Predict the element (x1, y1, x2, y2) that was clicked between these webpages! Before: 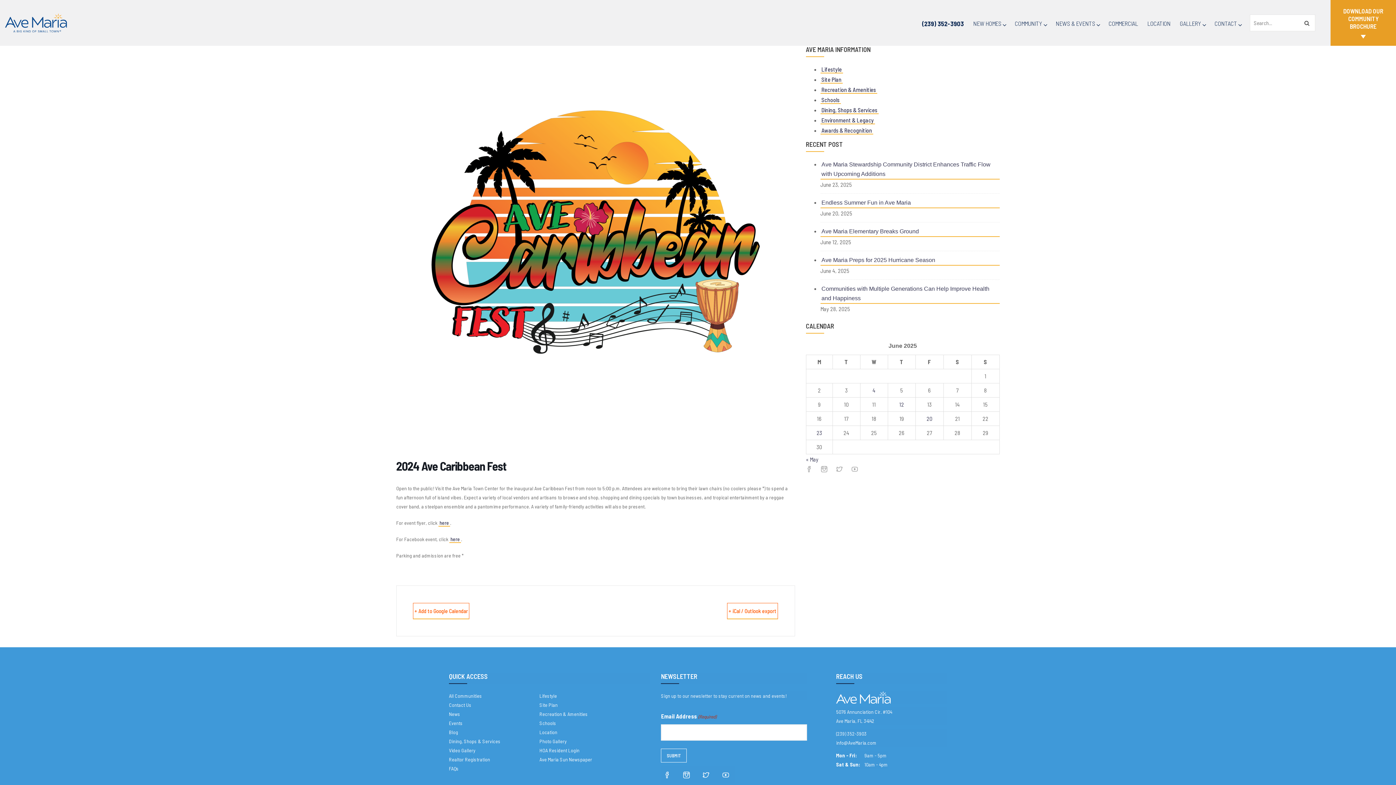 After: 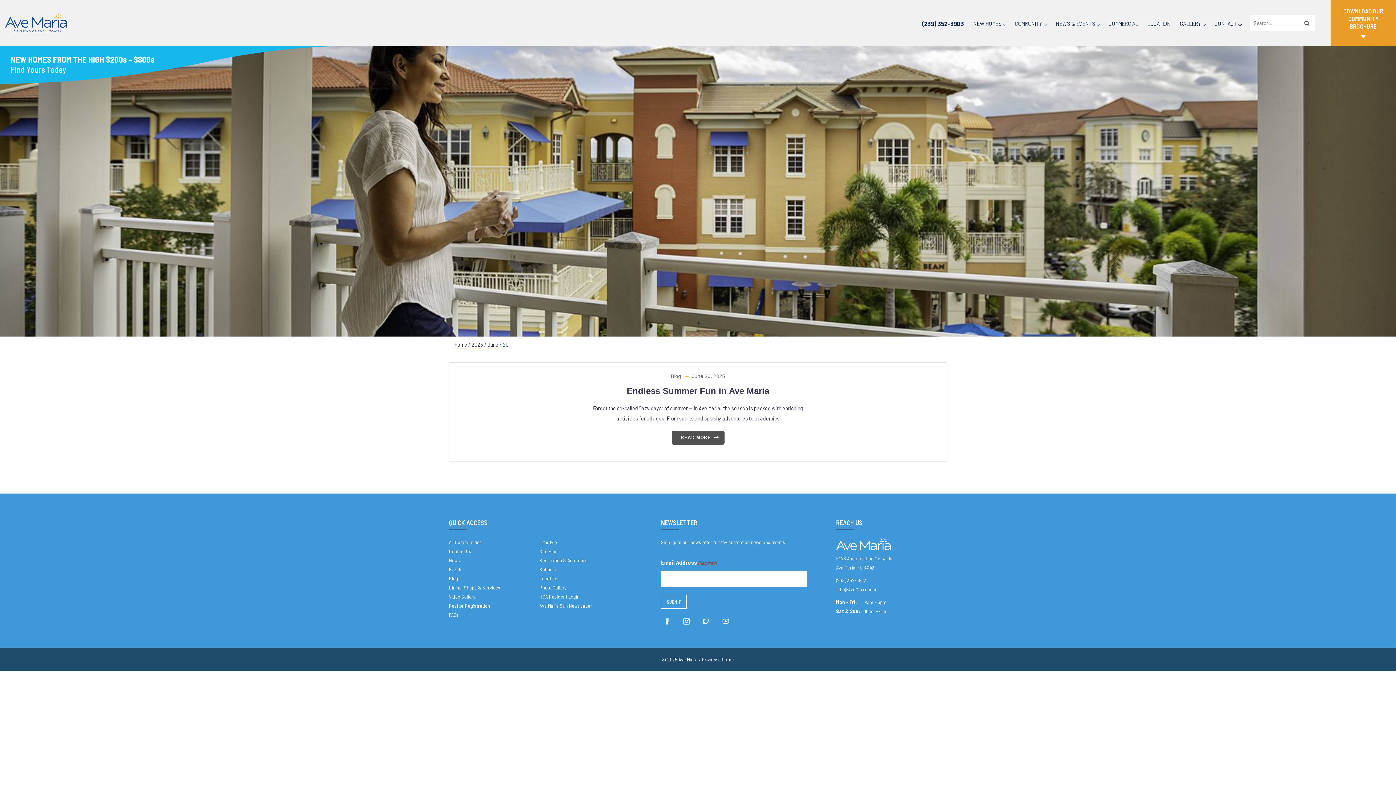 Action: bbox: (926, 415, 932, 422) label: Posts published on June 20, 2025